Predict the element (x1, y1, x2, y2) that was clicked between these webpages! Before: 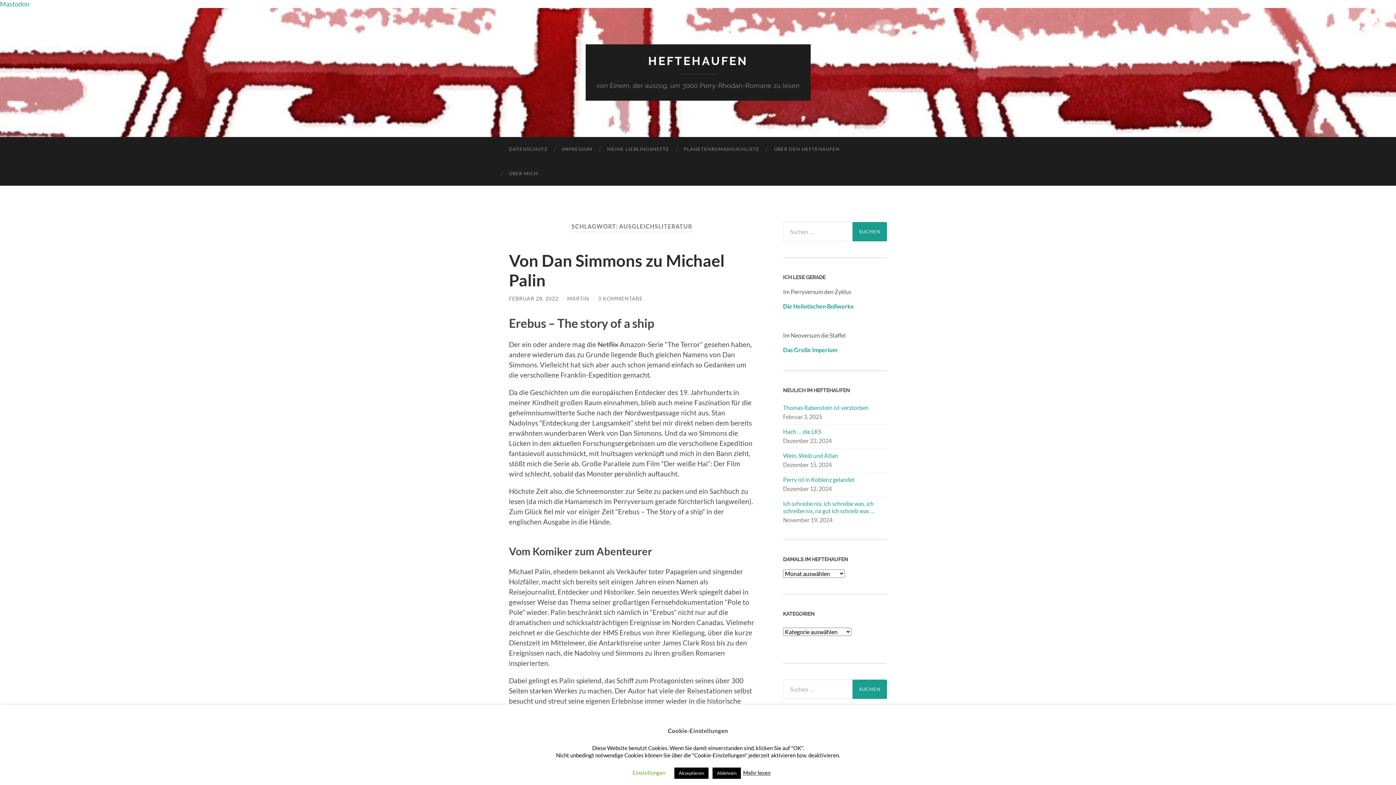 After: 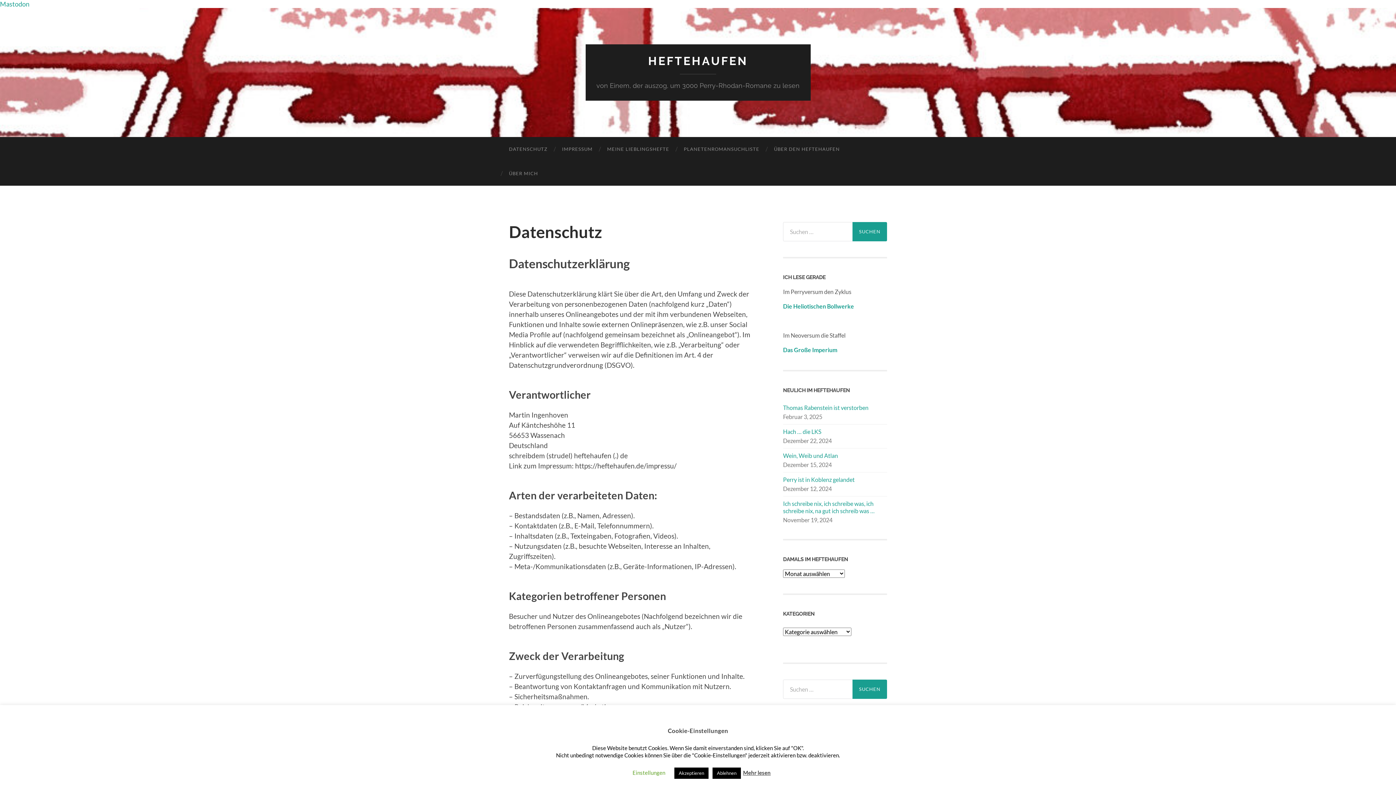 Action: bbox: (501, 137, 554, 161) label: DATENSCHUTZ